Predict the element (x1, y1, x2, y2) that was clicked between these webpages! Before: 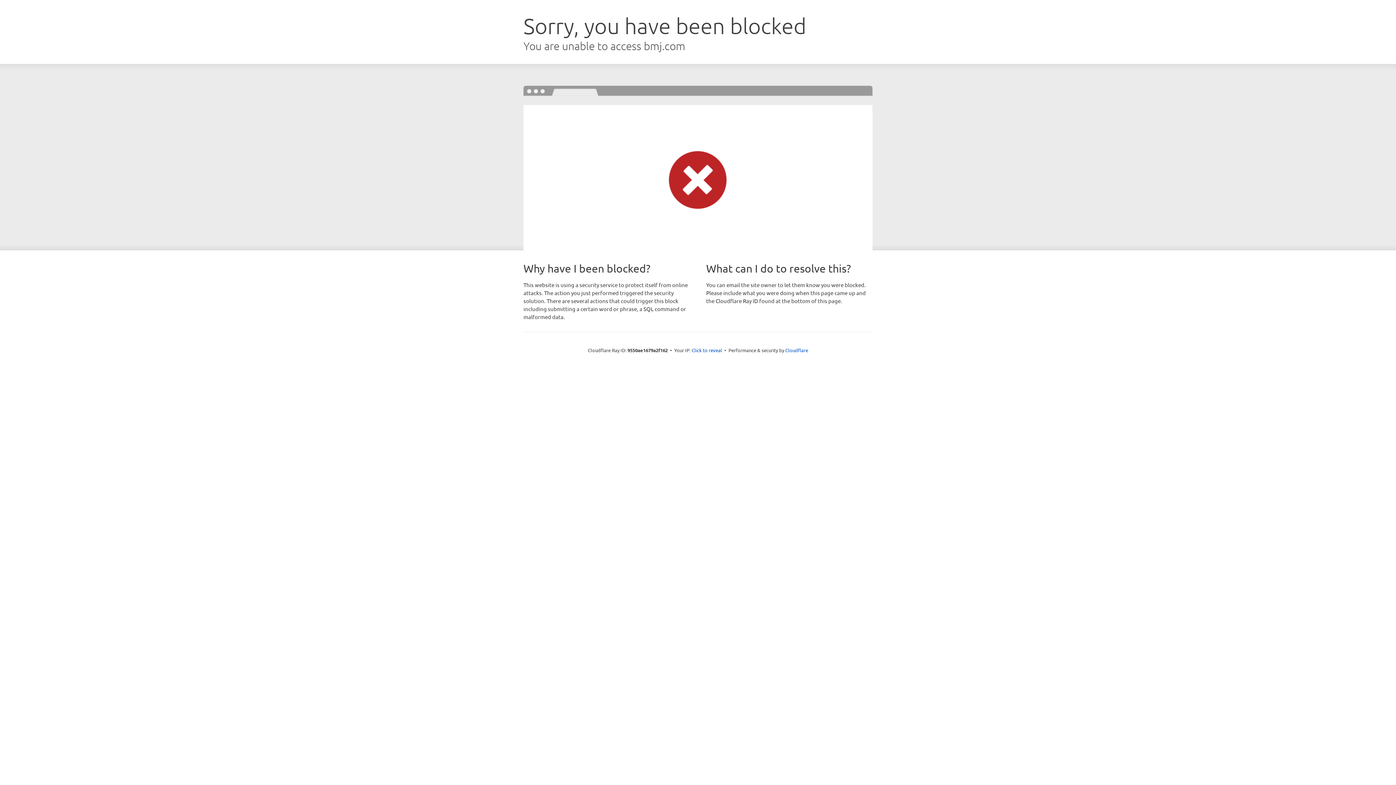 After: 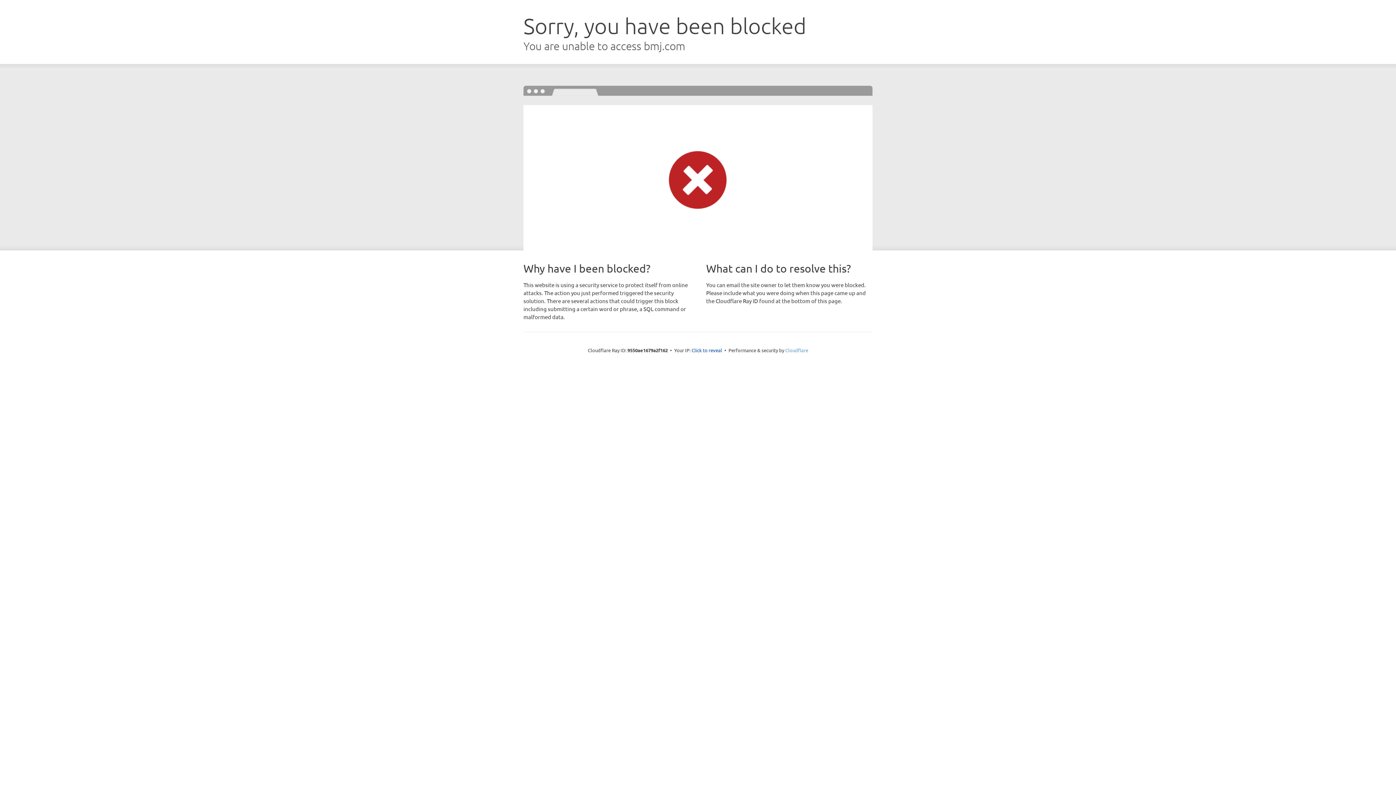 Action: bbox: (785, 347, 808, 353) label: Cloudflare